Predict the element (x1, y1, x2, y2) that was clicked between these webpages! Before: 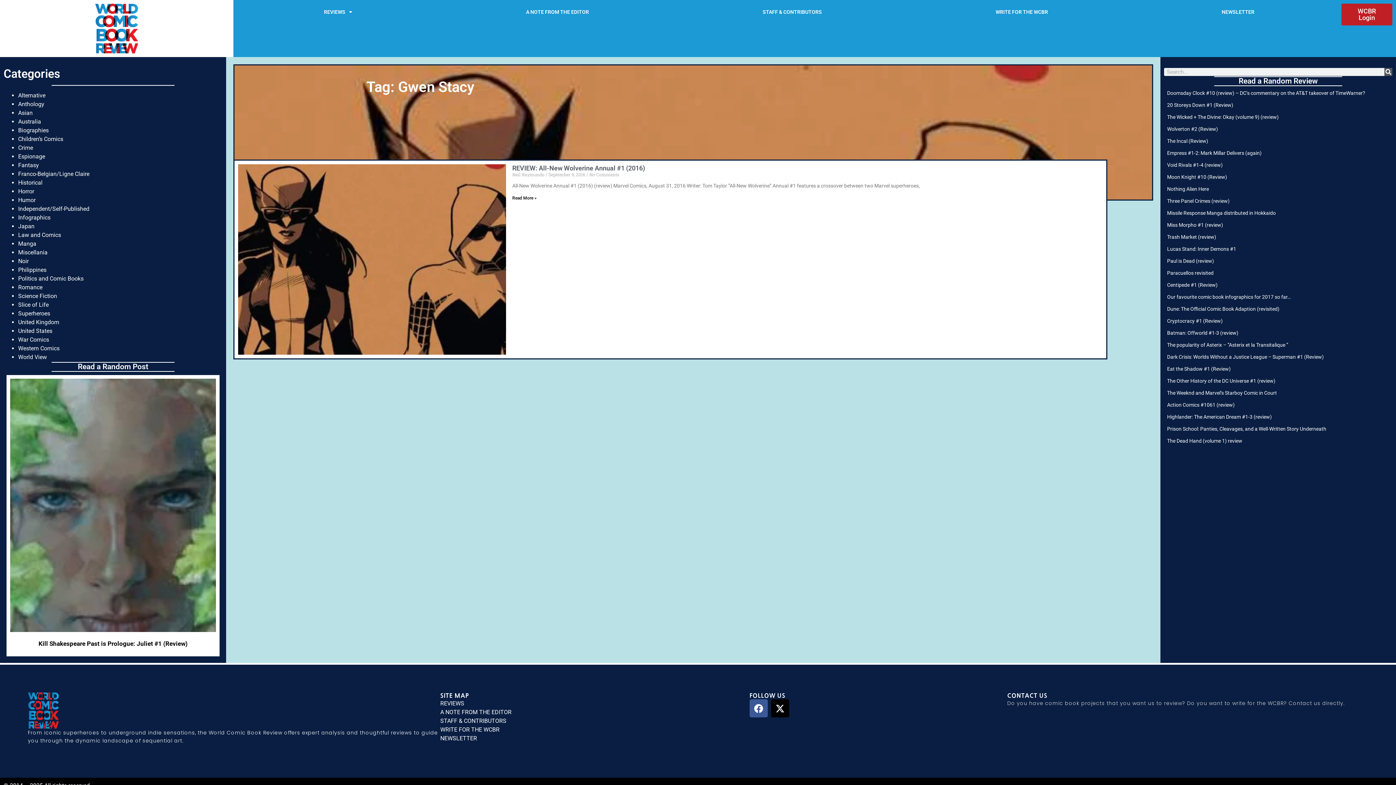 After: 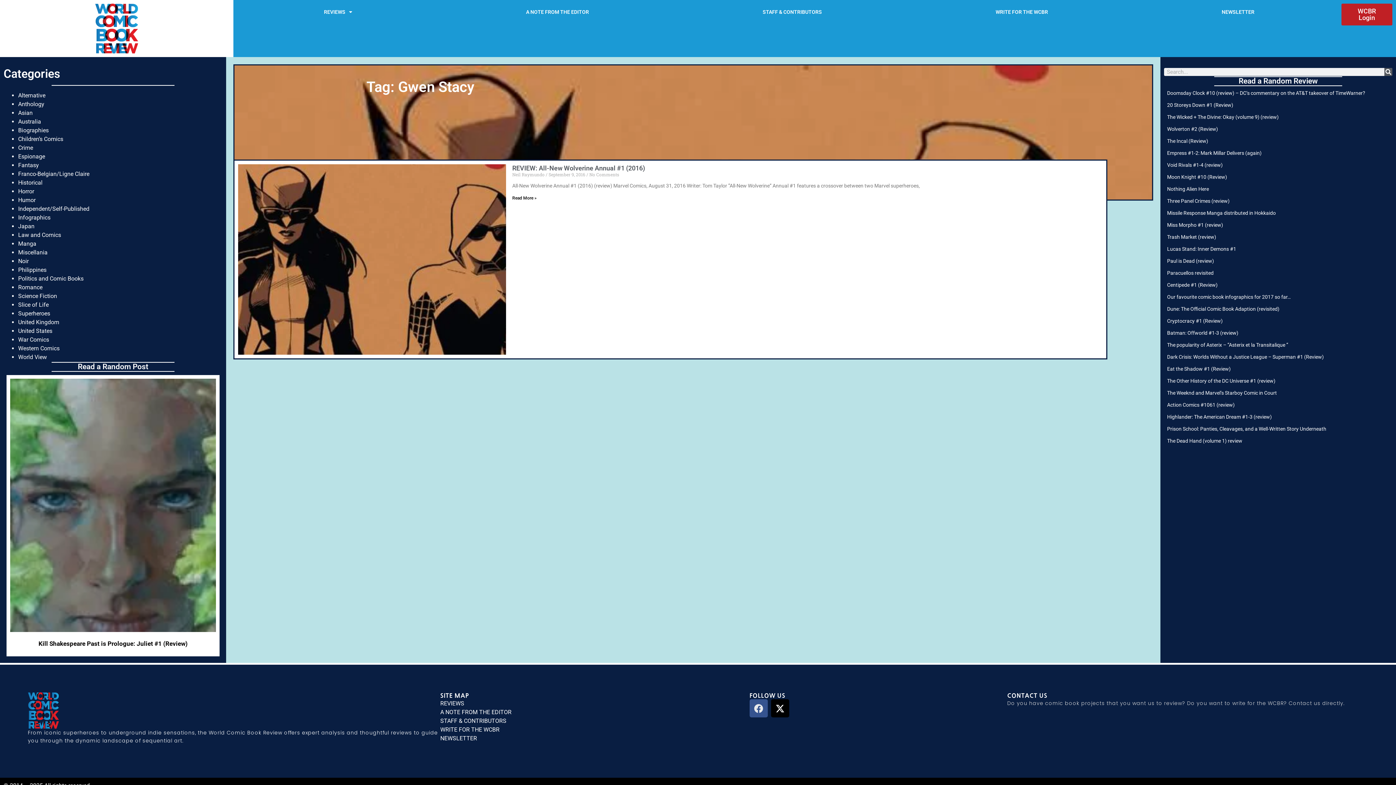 Action: bbox: (749, 699, 767, 717) label: Facebook